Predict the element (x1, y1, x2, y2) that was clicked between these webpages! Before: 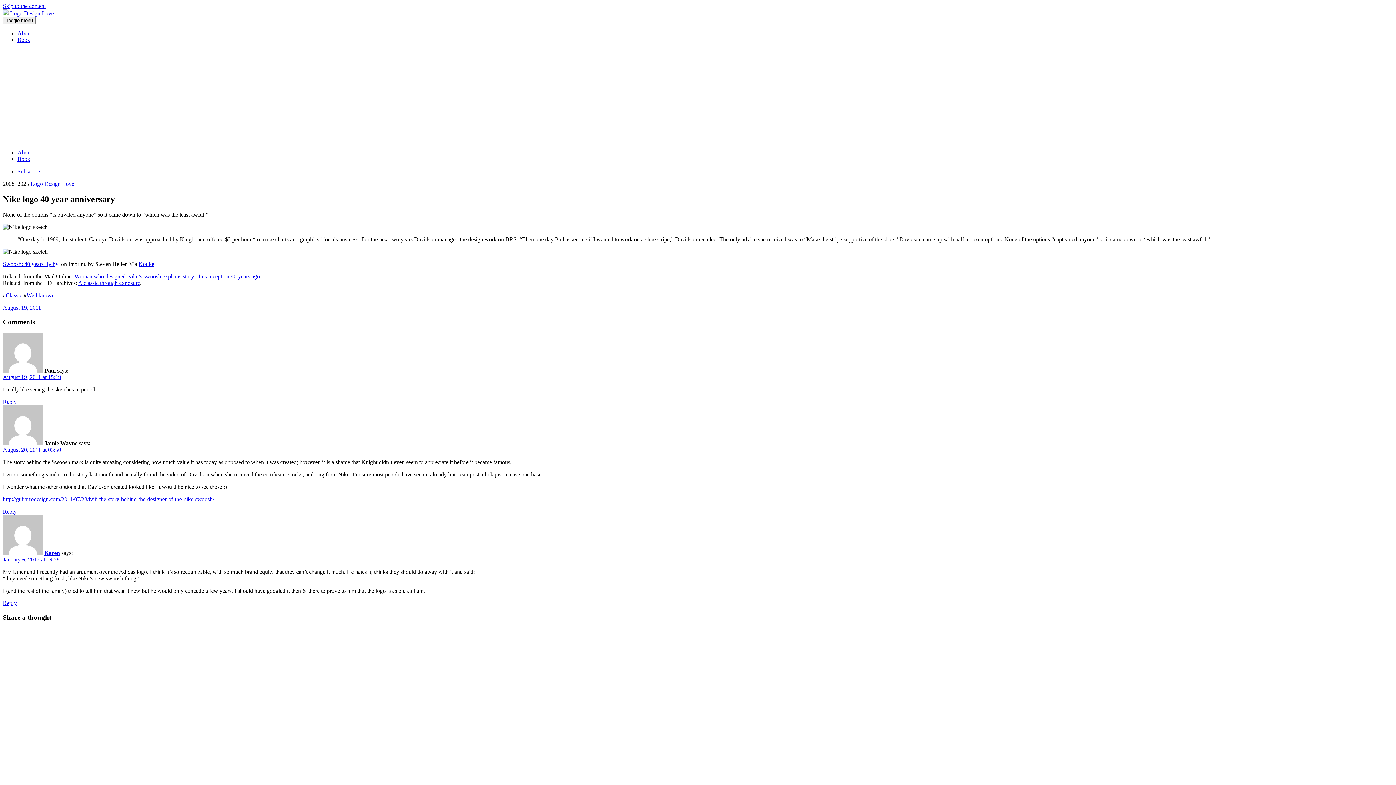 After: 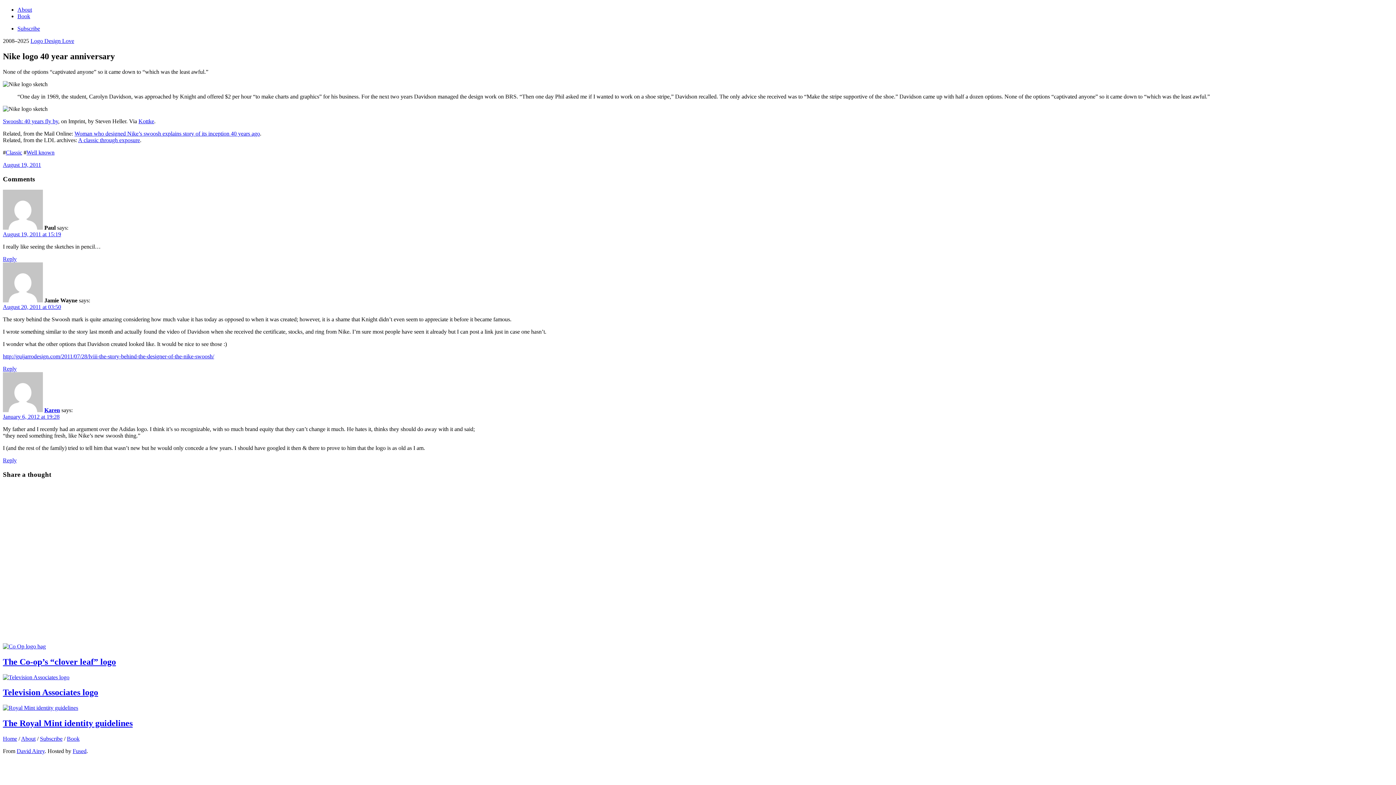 Action: label: Reply to Jamie Wayne bbox: (2, 508, 16, 515)